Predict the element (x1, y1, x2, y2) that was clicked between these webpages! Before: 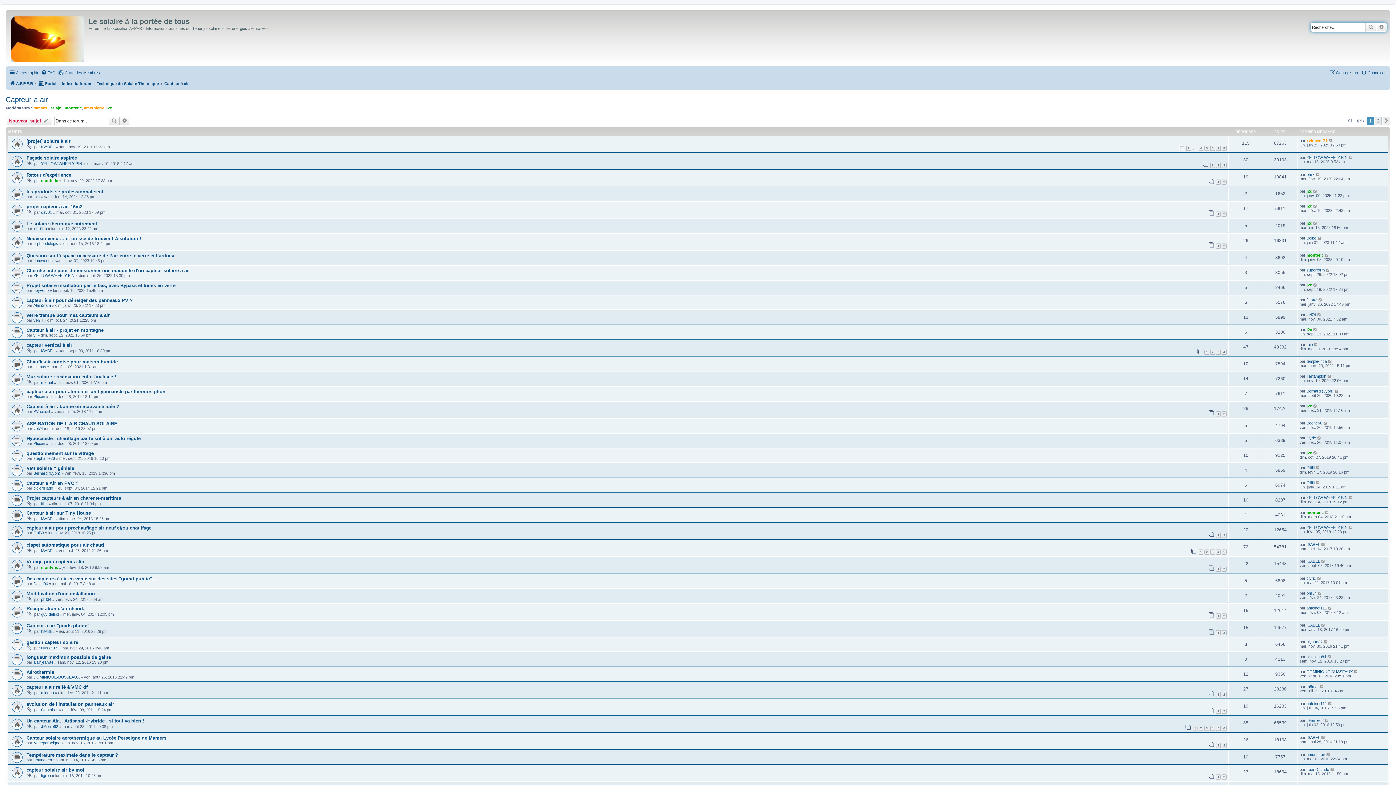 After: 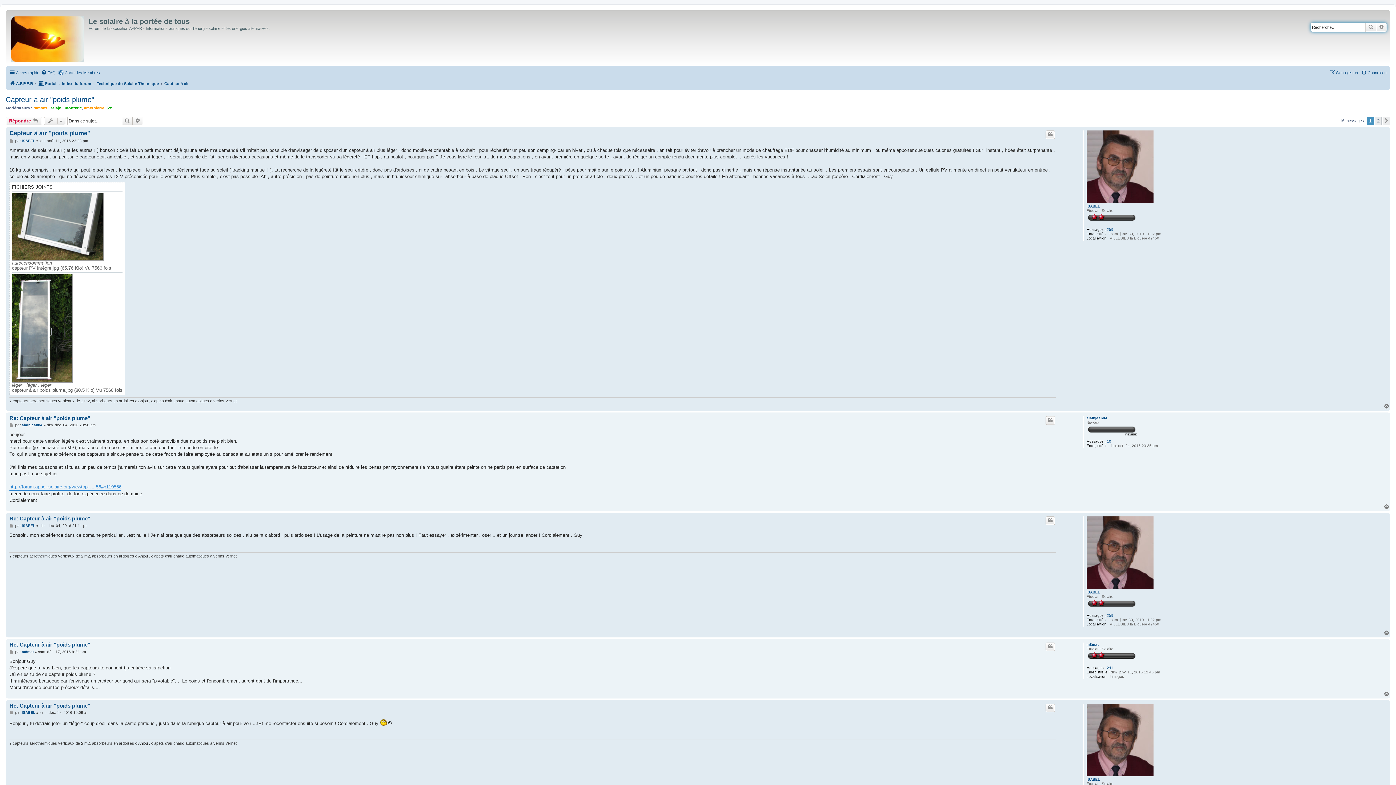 Action: bbox: (26, 623, 89, 628) label: Capteur à air "poids plume"